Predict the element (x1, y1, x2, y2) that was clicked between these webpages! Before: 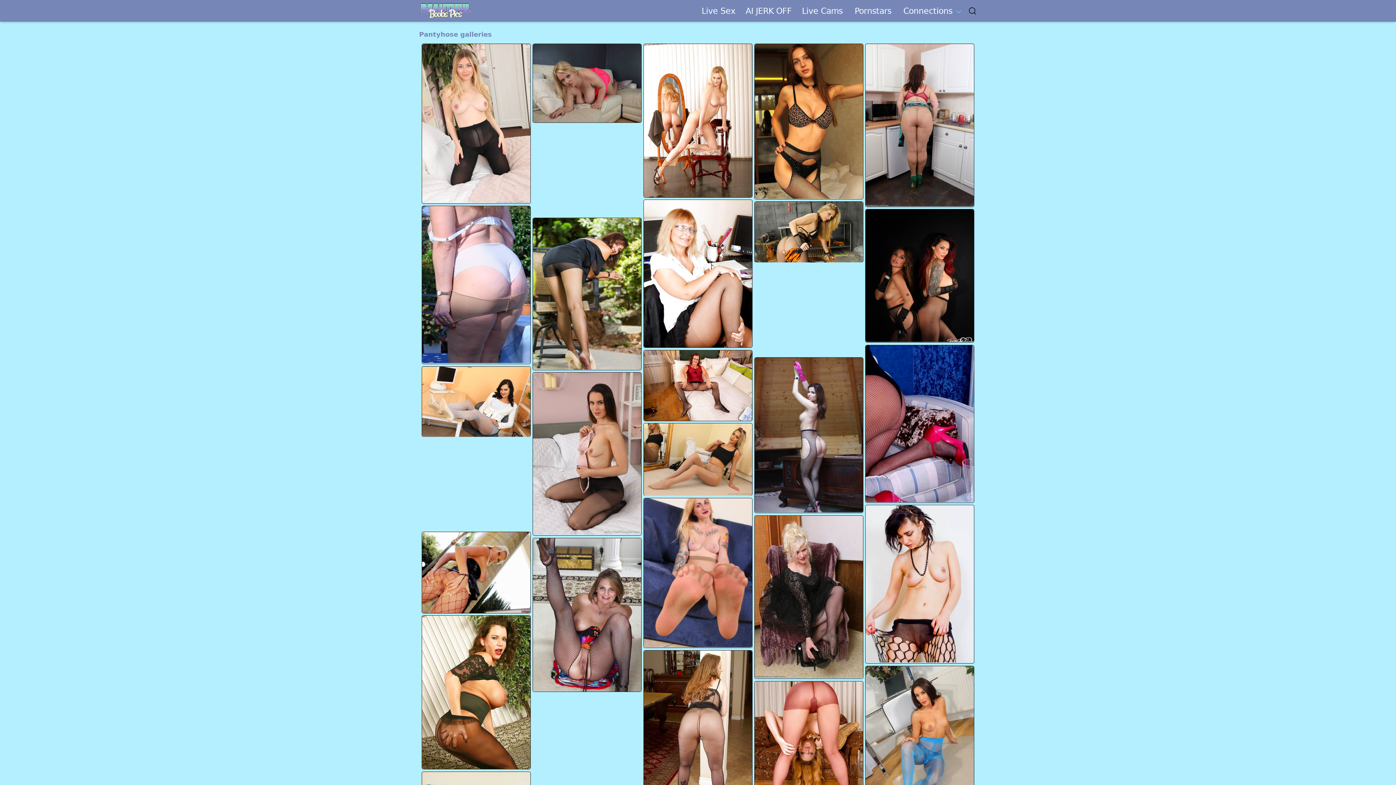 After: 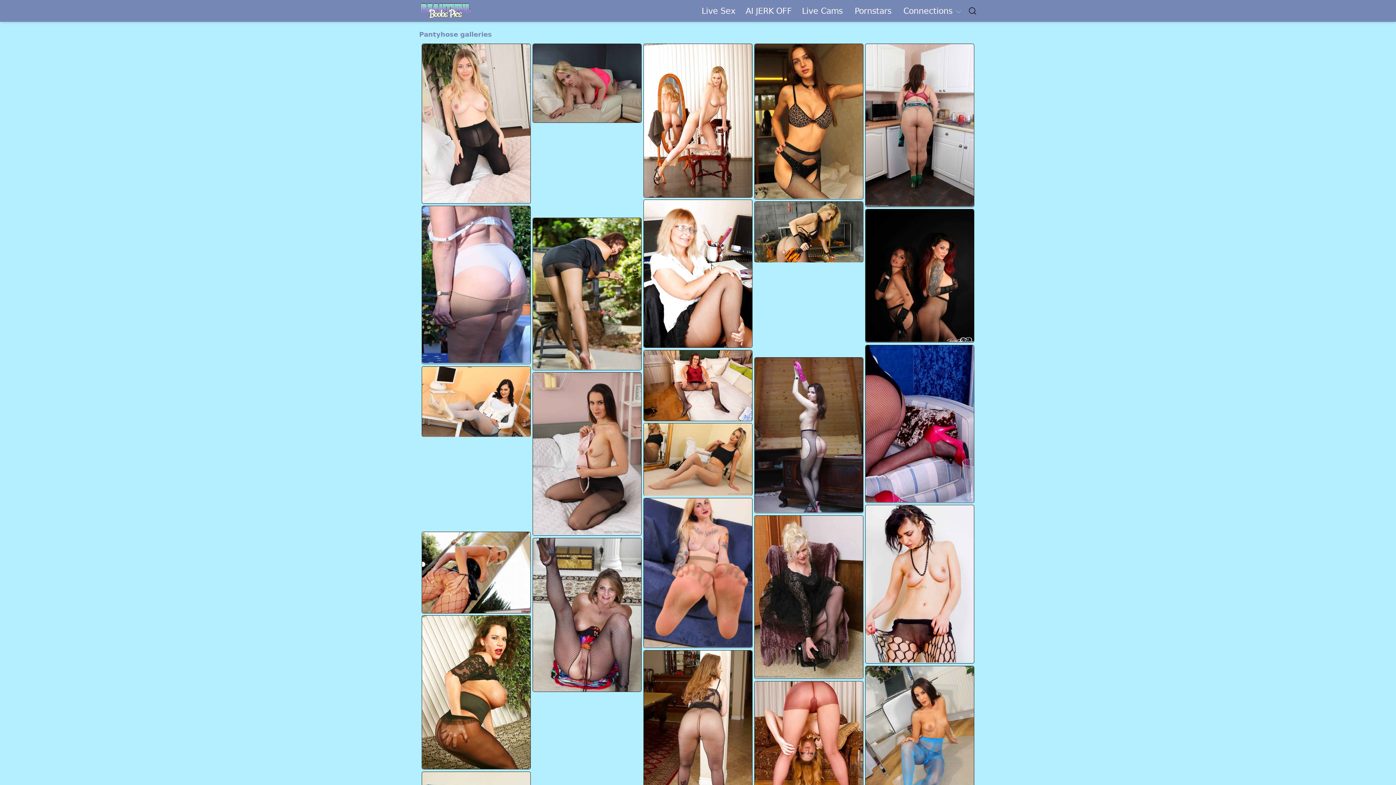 Action: bbox: (865, 345, 974, 502)